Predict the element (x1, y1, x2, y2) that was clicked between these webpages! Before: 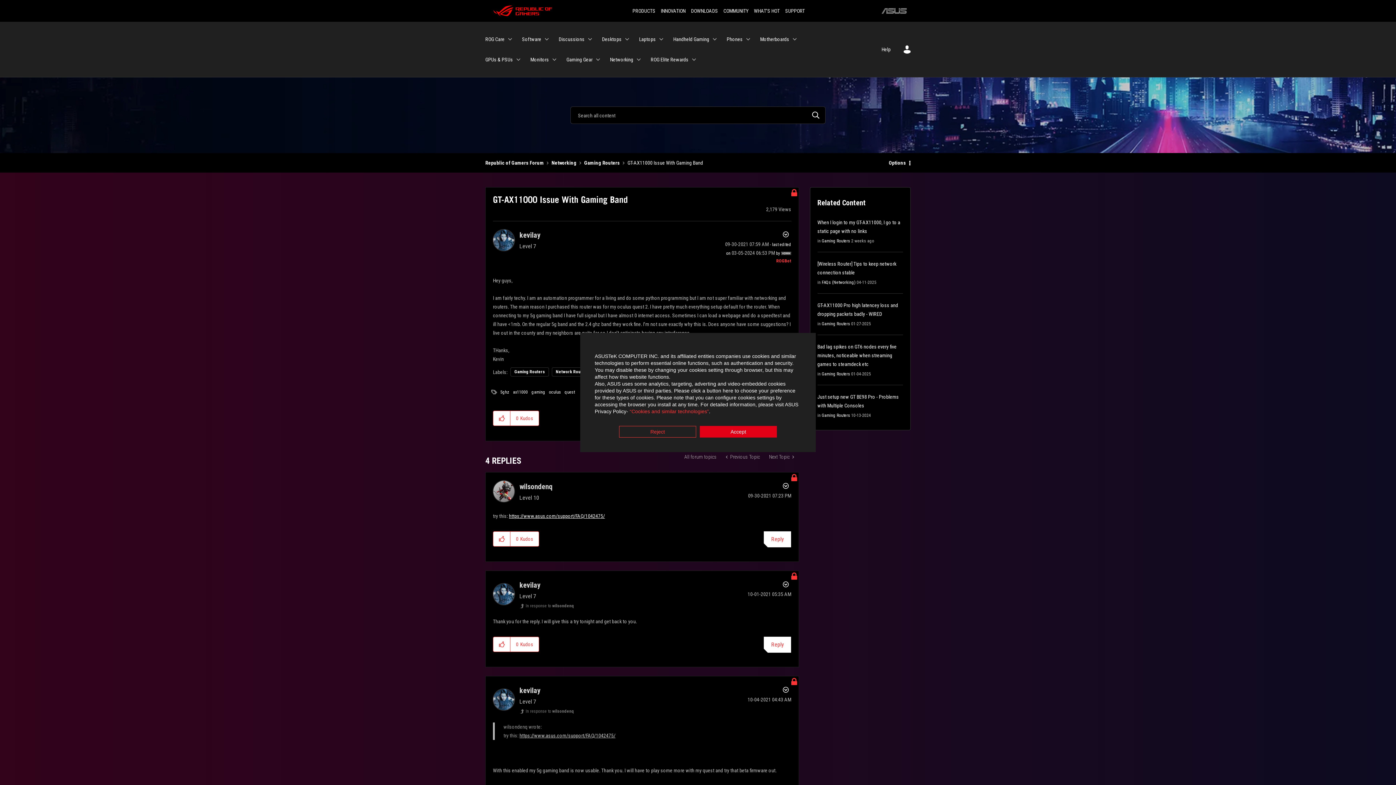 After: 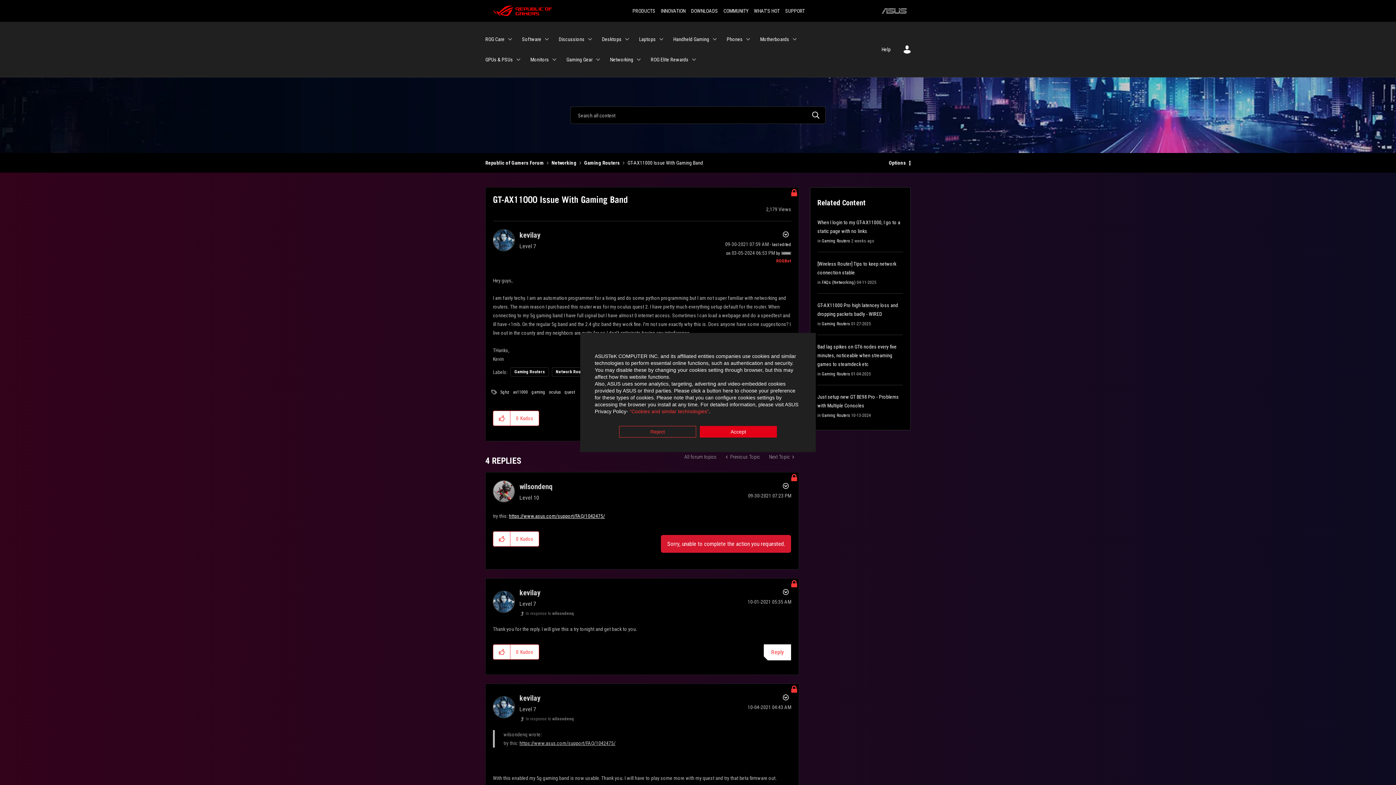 Action: label: Reply to comment bbox: (764, 531, 791, 547)